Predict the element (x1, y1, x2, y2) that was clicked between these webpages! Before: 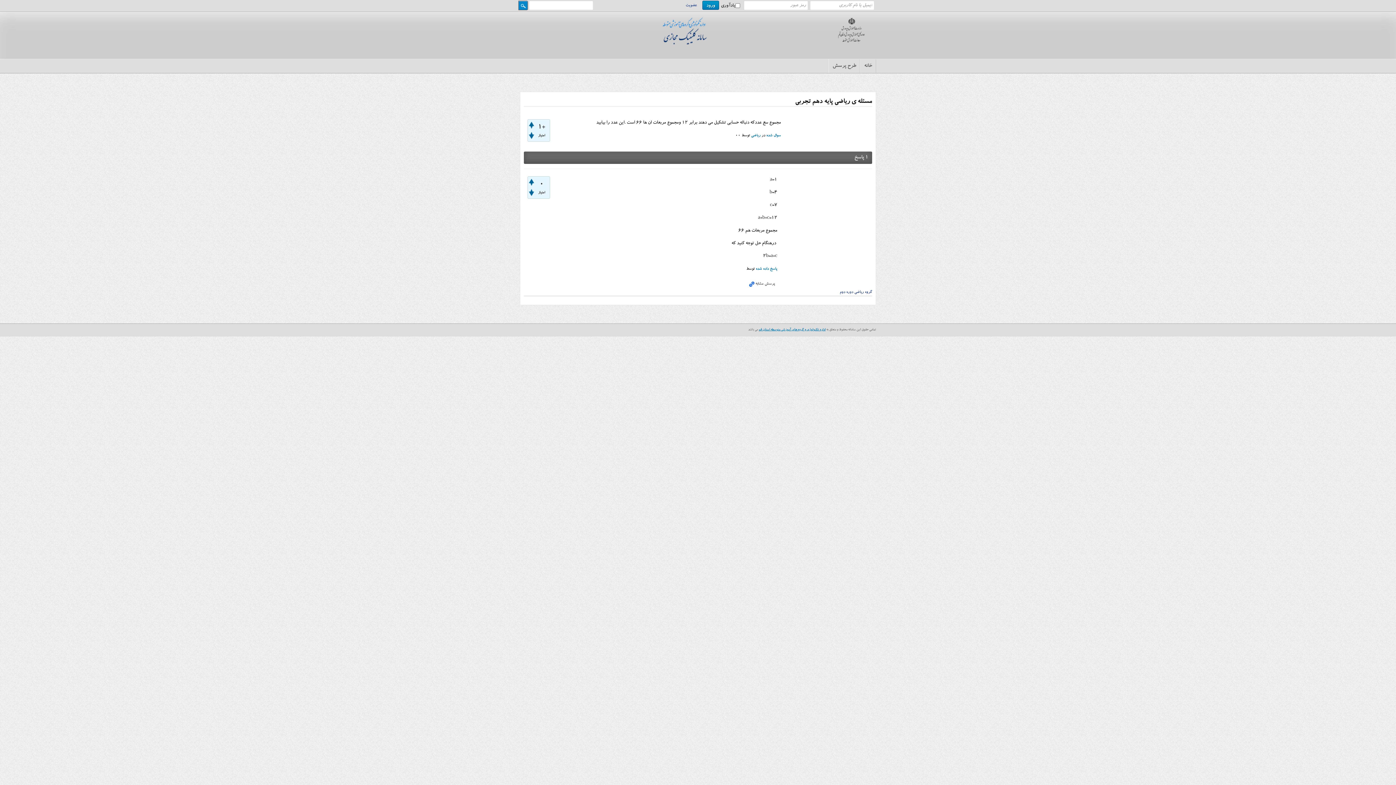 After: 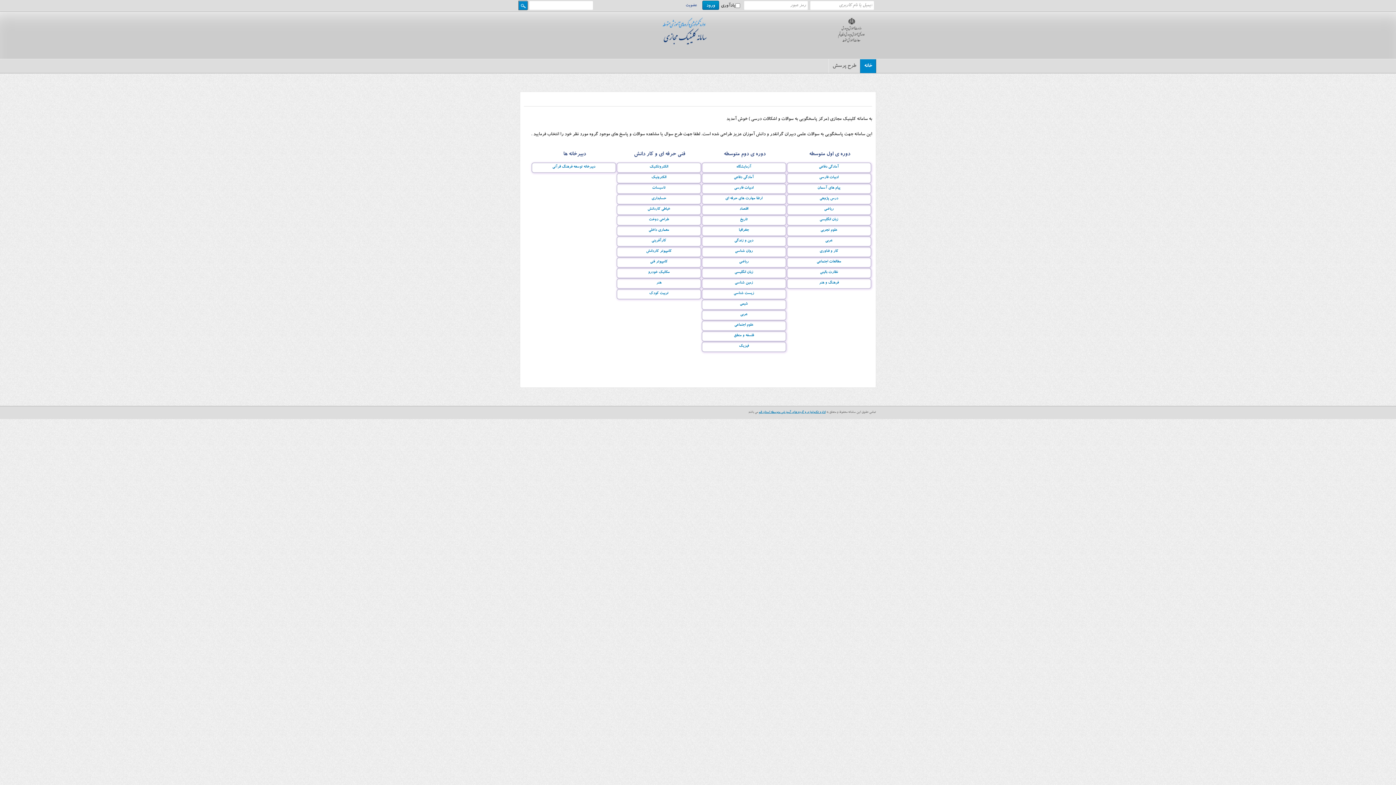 Action: label: خانه bbox: (860, 59, 876, 73)